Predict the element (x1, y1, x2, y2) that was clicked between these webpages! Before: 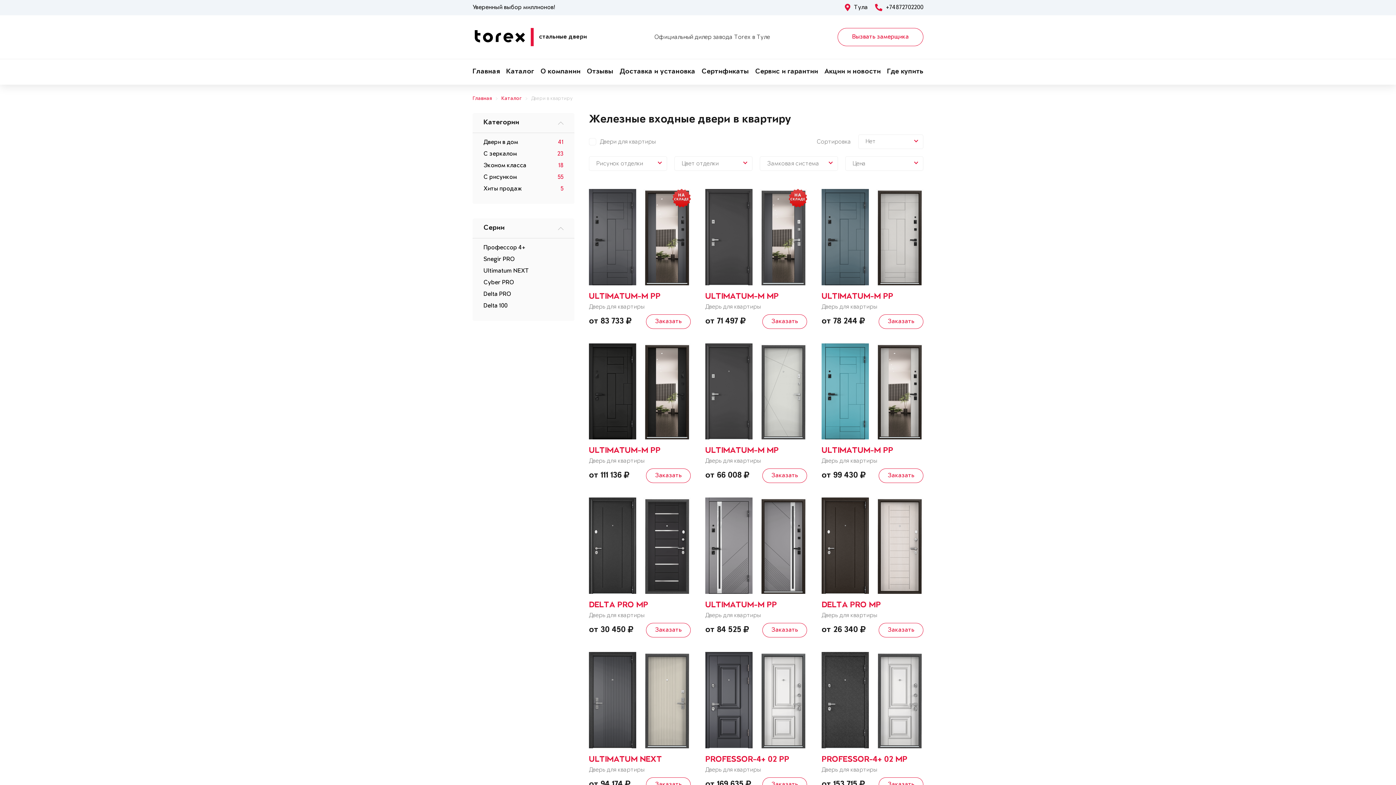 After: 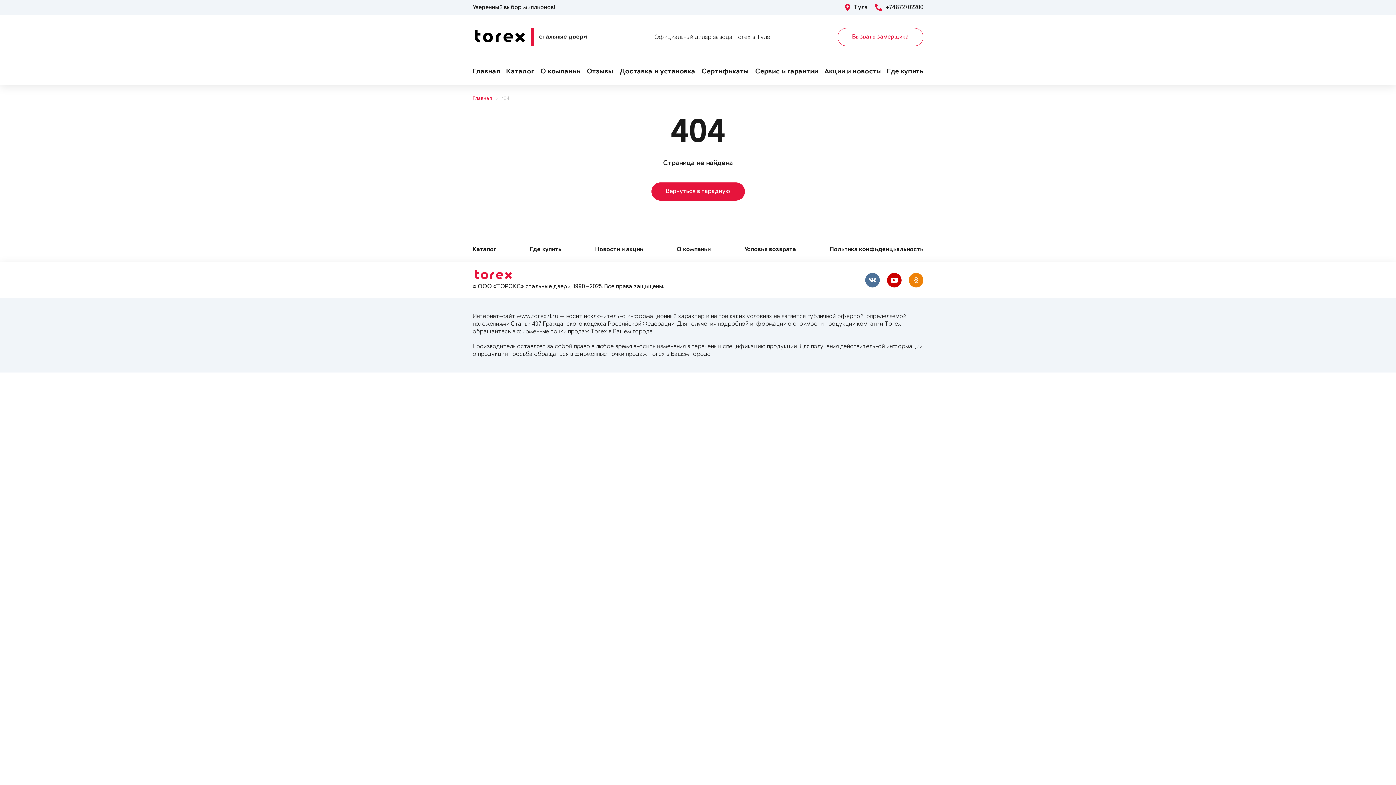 Action: label: ULTIMATUM-M PP
Дверь для квартиры bbox: (821, 189, 923, 310)